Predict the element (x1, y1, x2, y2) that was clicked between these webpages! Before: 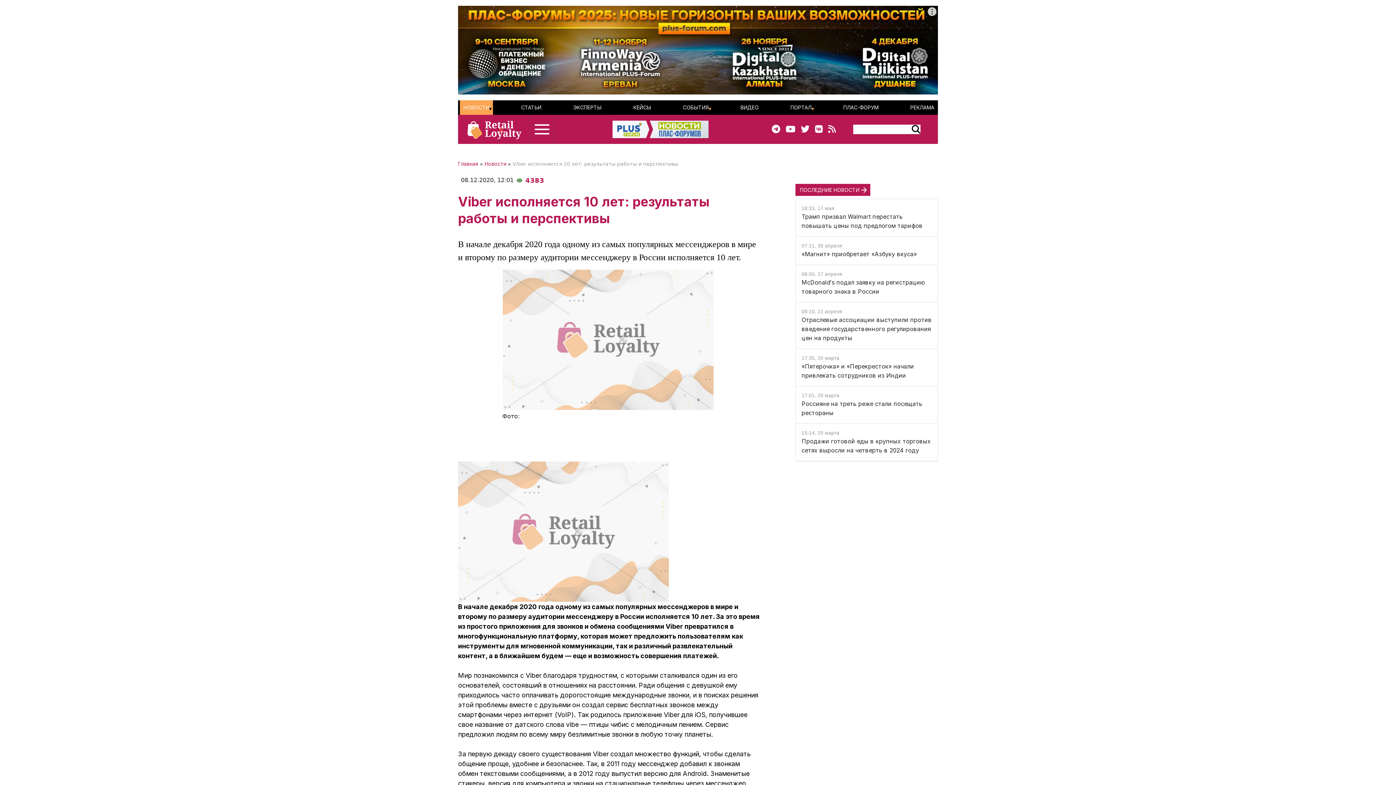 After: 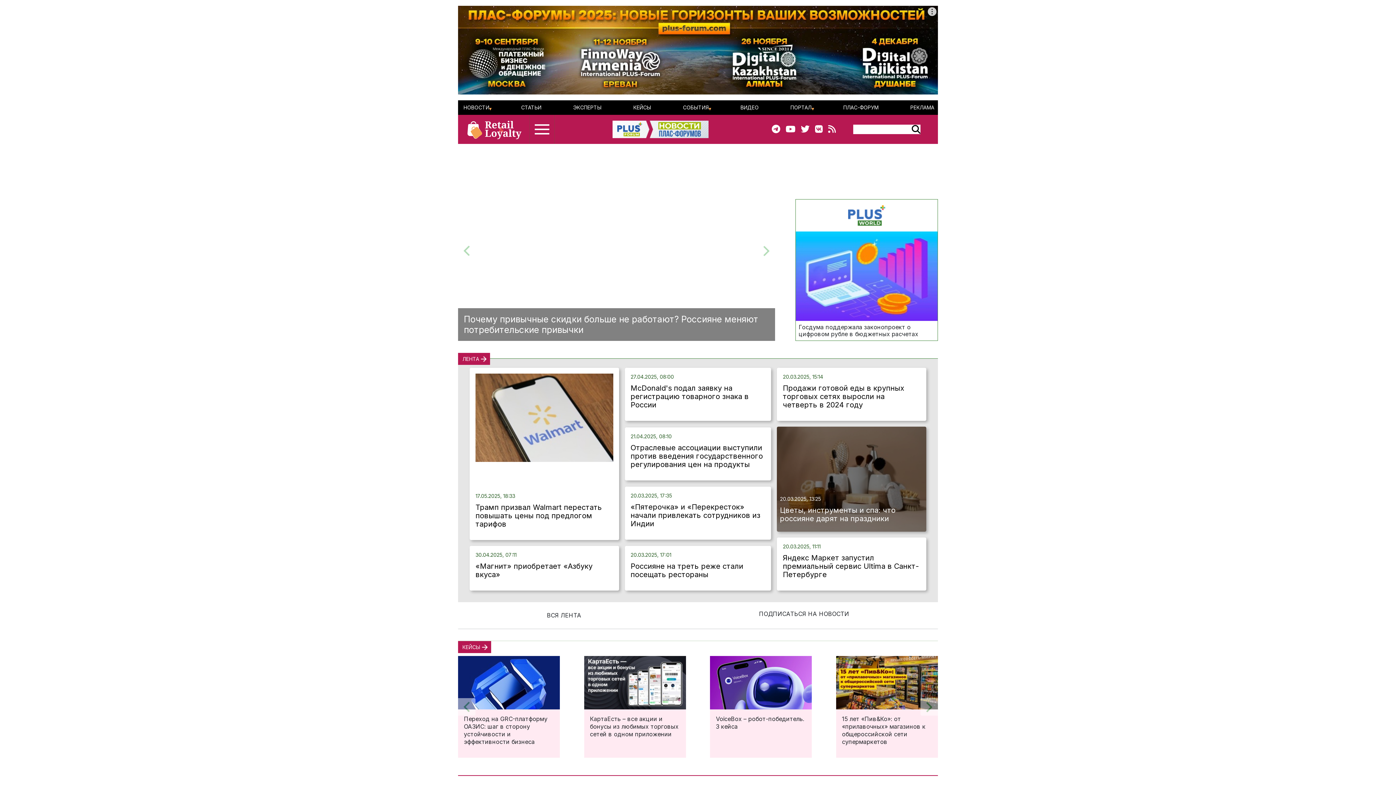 Action: bbox: (612, 115, 708, 144)